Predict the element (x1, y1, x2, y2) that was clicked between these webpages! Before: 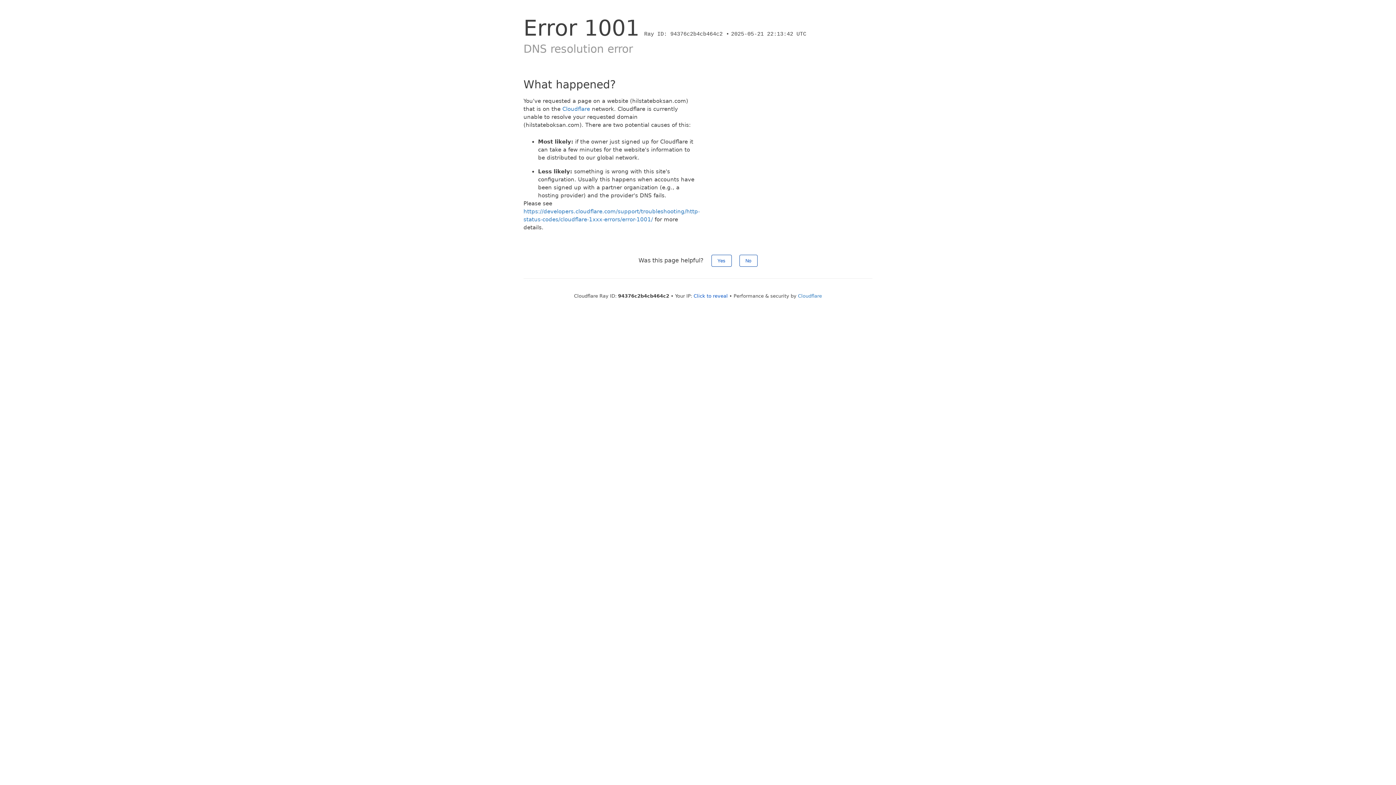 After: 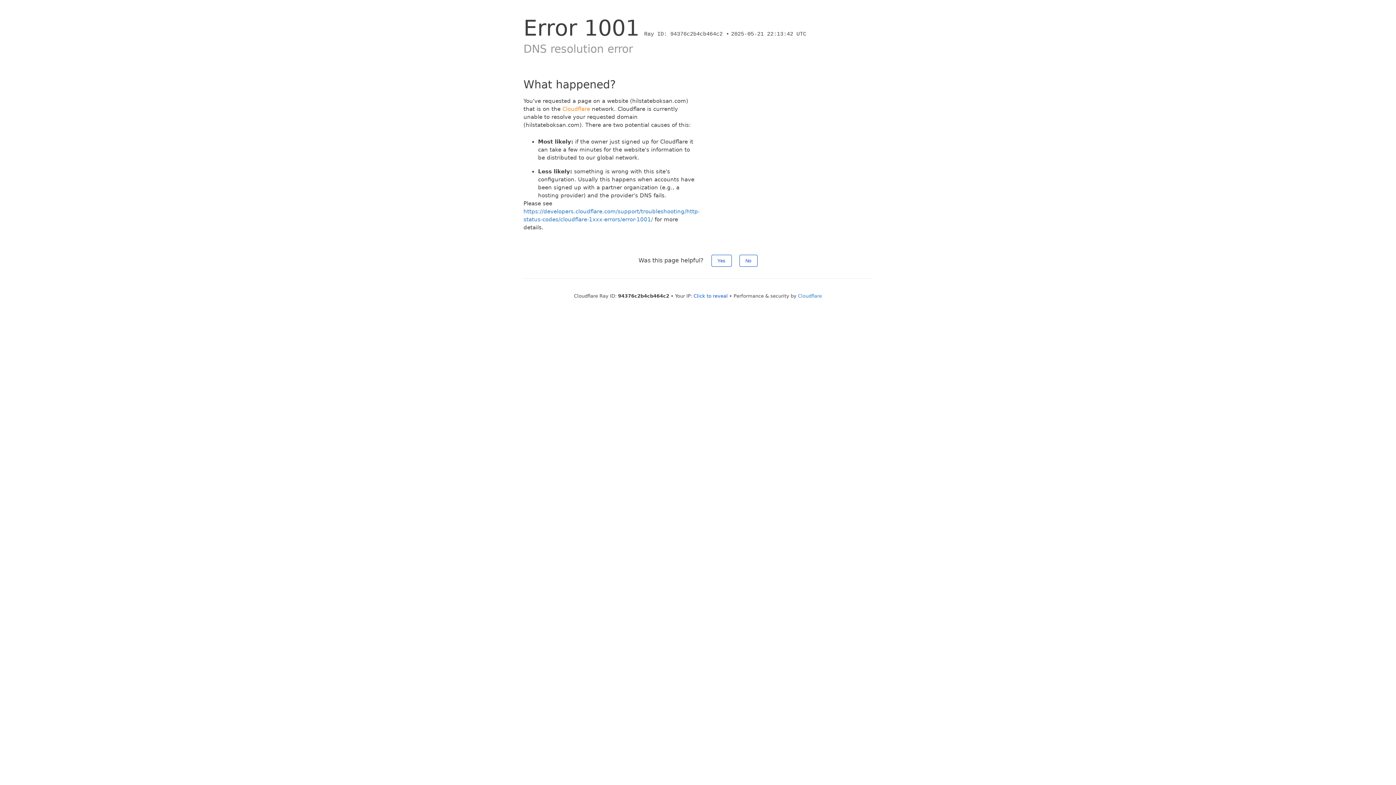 Action: label: Cloudflare bbox: (562, 105, 590, 112)